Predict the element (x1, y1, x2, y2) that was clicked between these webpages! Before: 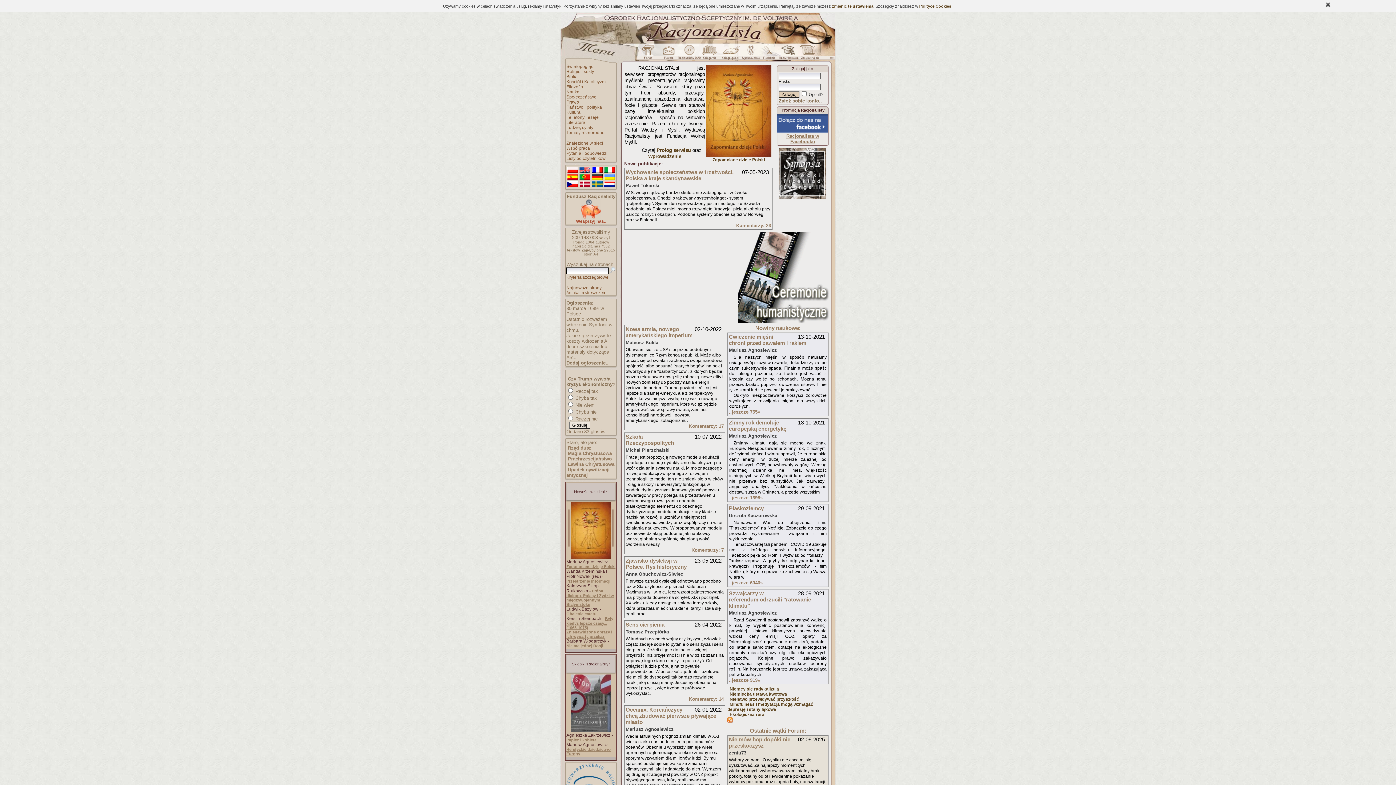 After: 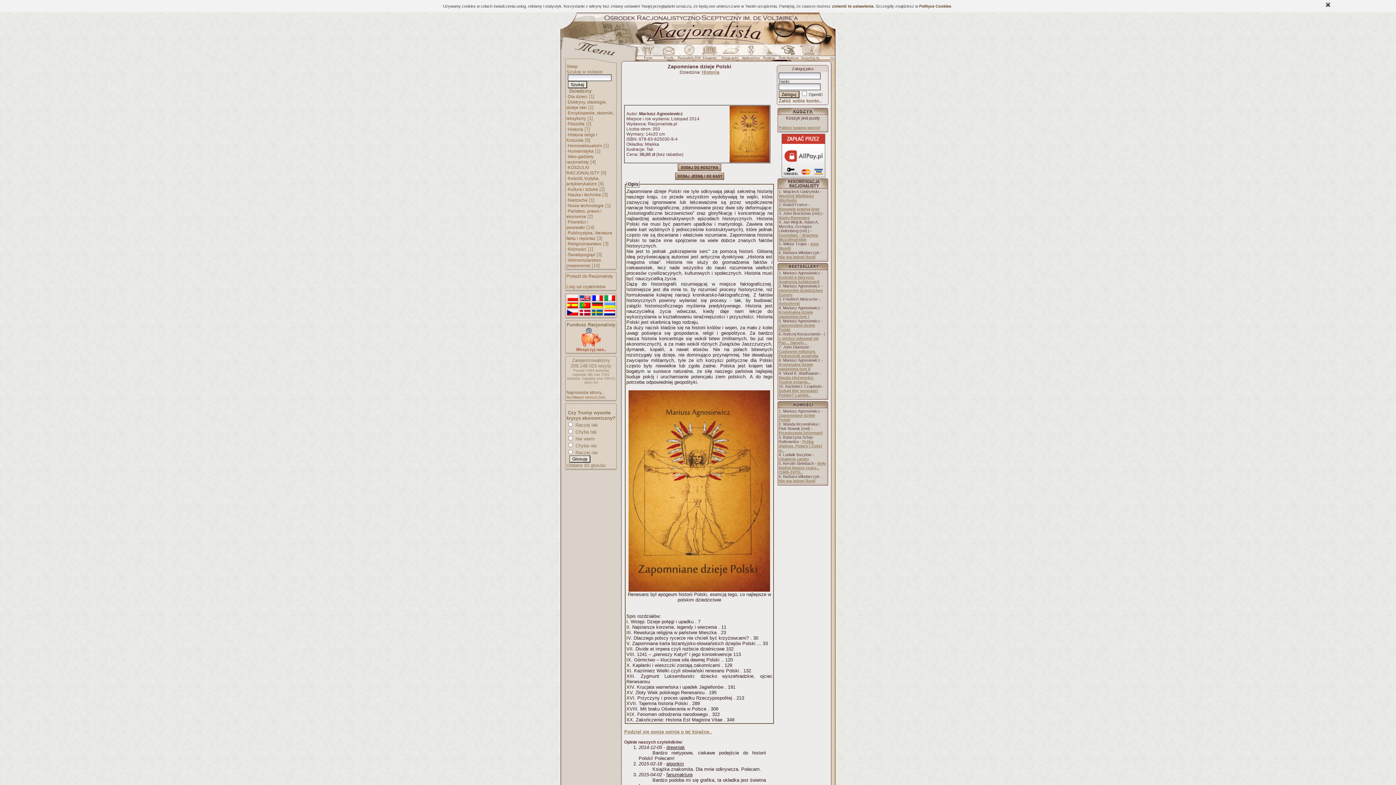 Action: label: 

Zapomniane dzieje Polski bbox: (706, 107, 771, 162)